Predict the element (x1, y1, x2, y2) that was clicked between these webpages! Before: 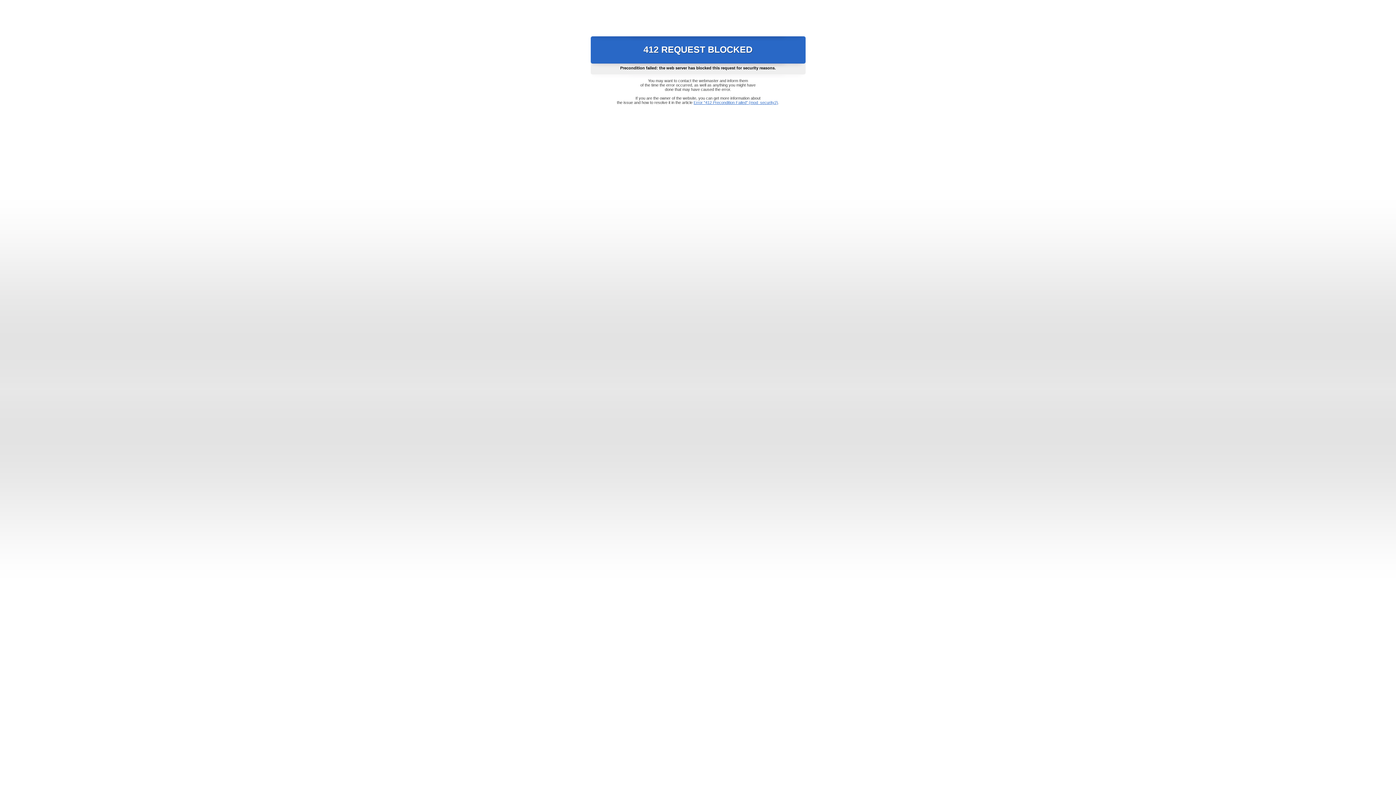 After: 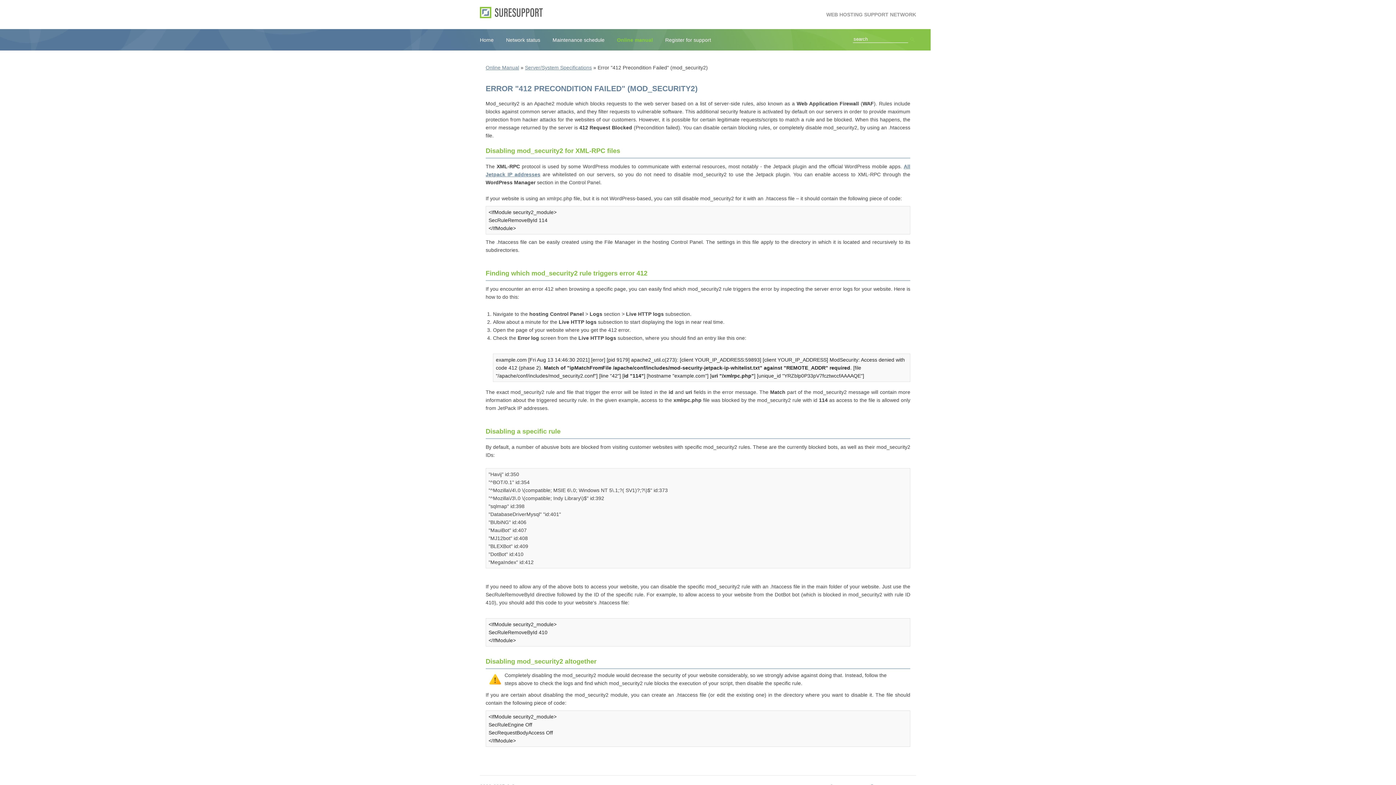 Action: label: Error "412 Precondition Failed" (mod_security2) bbox: (693, 100, 778, 104)